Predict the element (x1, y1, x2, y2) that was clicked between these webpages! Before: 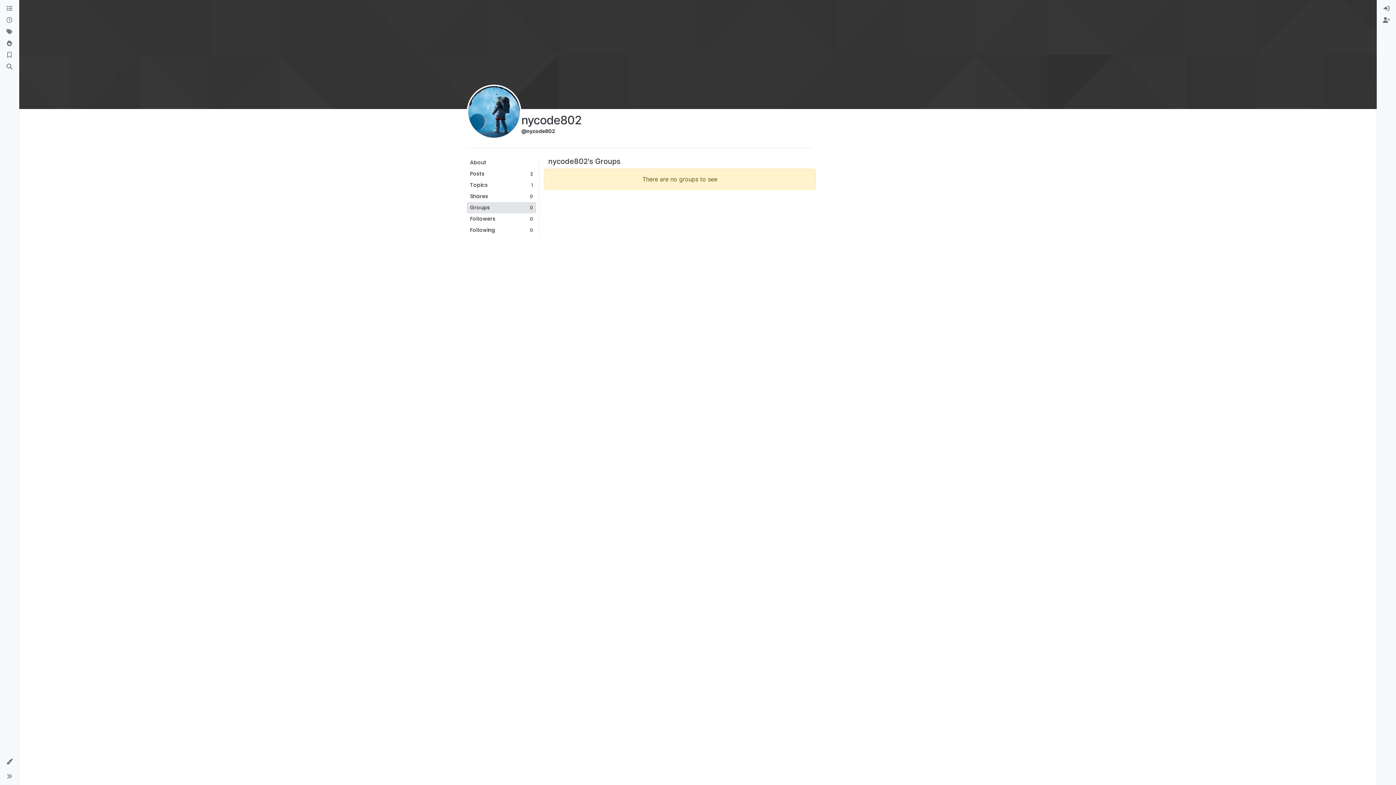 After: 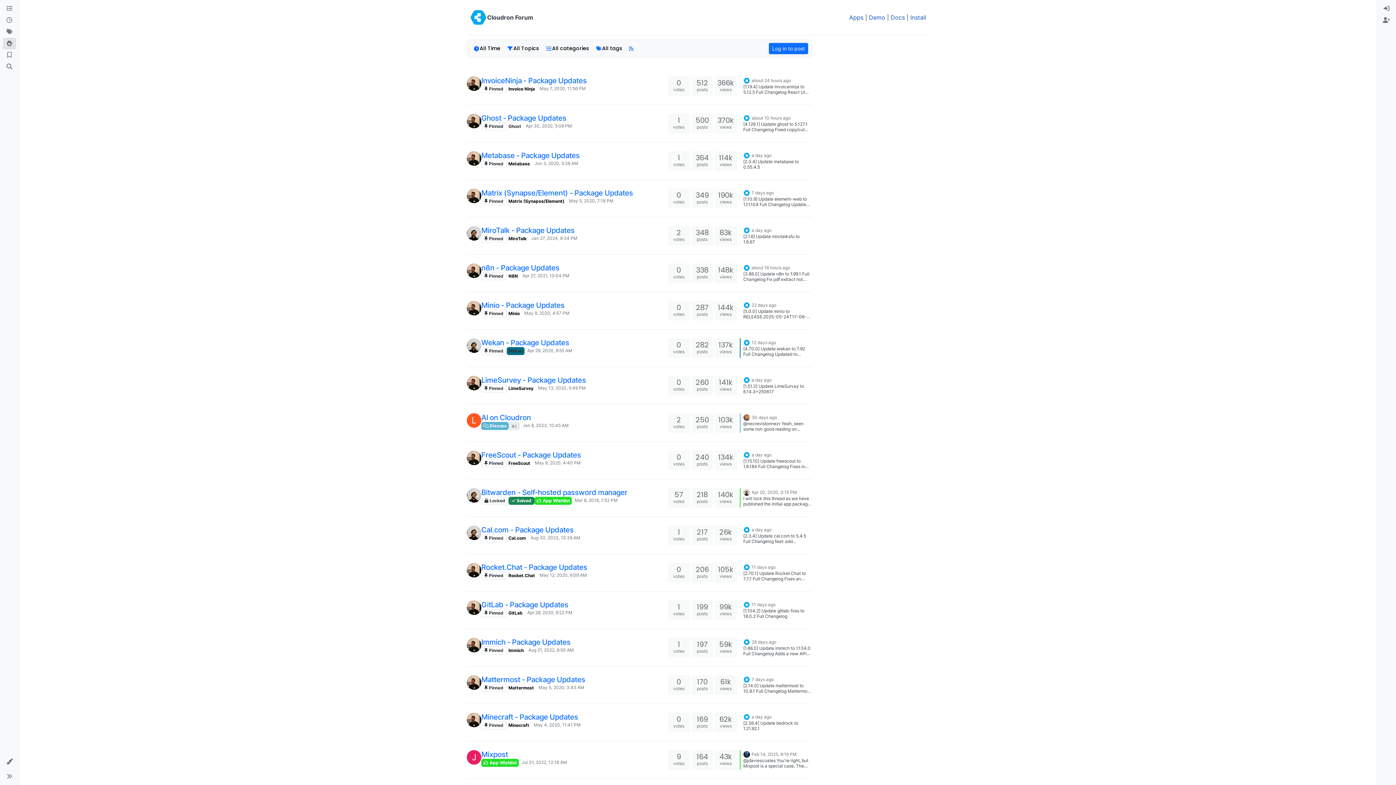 Action: label: Popular bbox: (2, 37, 16, 49)